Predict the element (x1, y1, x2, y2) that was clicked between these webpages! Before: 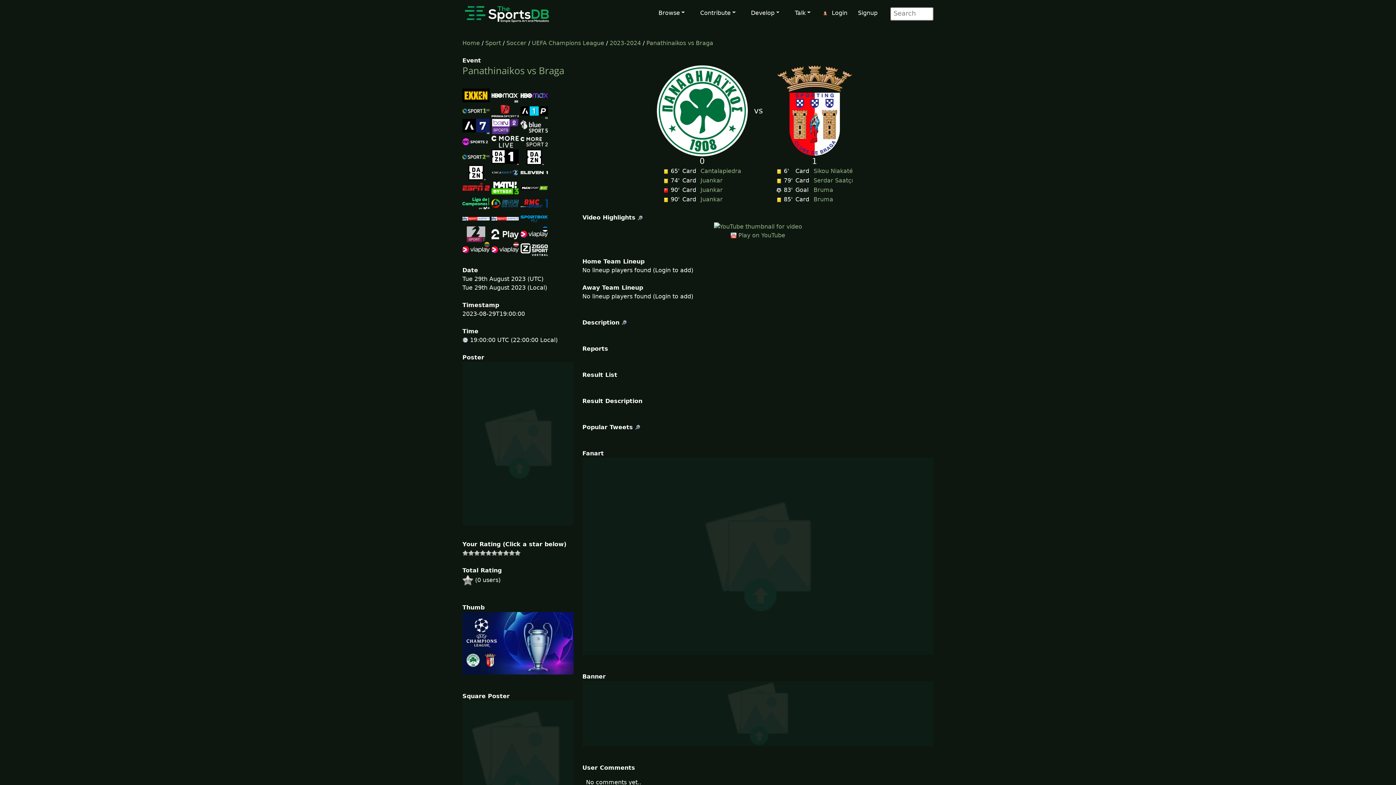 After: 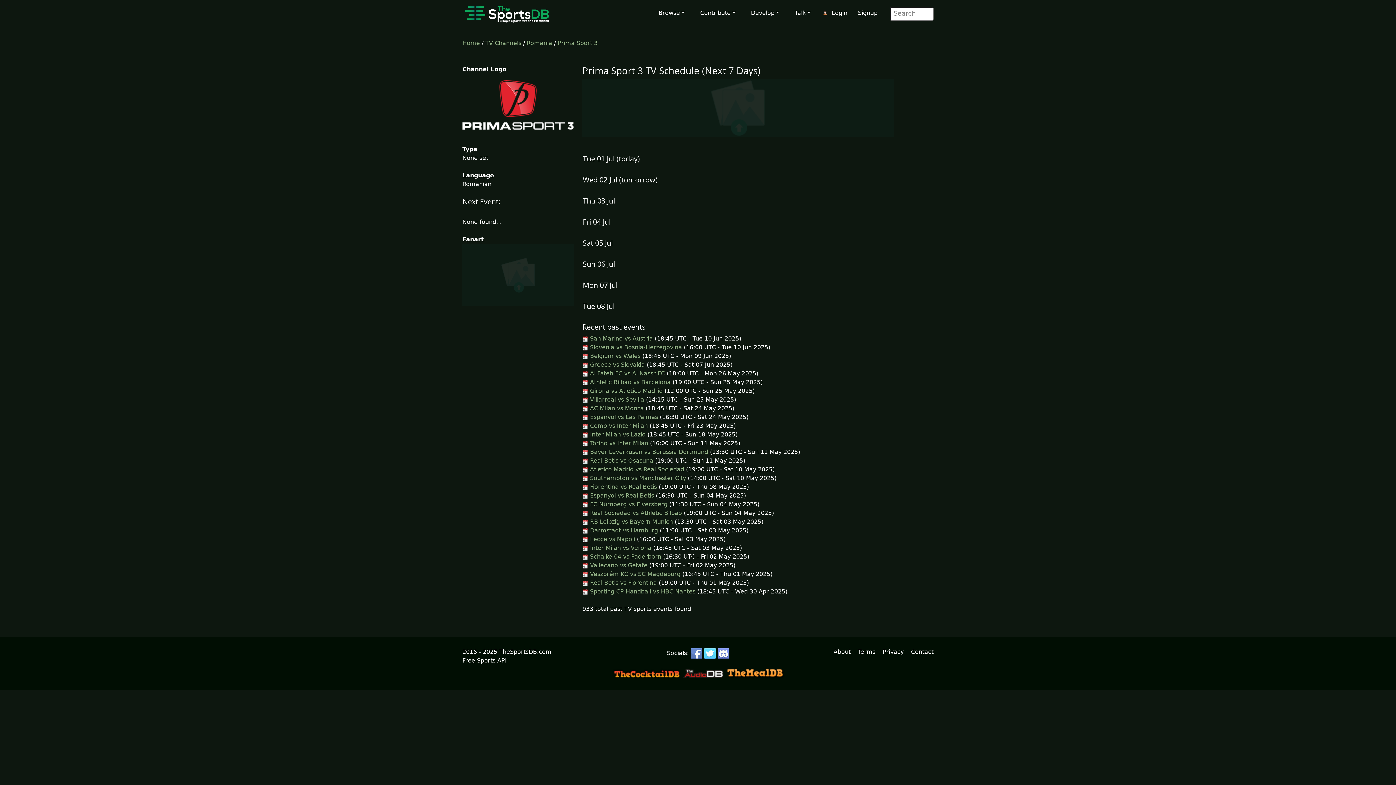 Action: bbox: (491, 107, 518, 114)